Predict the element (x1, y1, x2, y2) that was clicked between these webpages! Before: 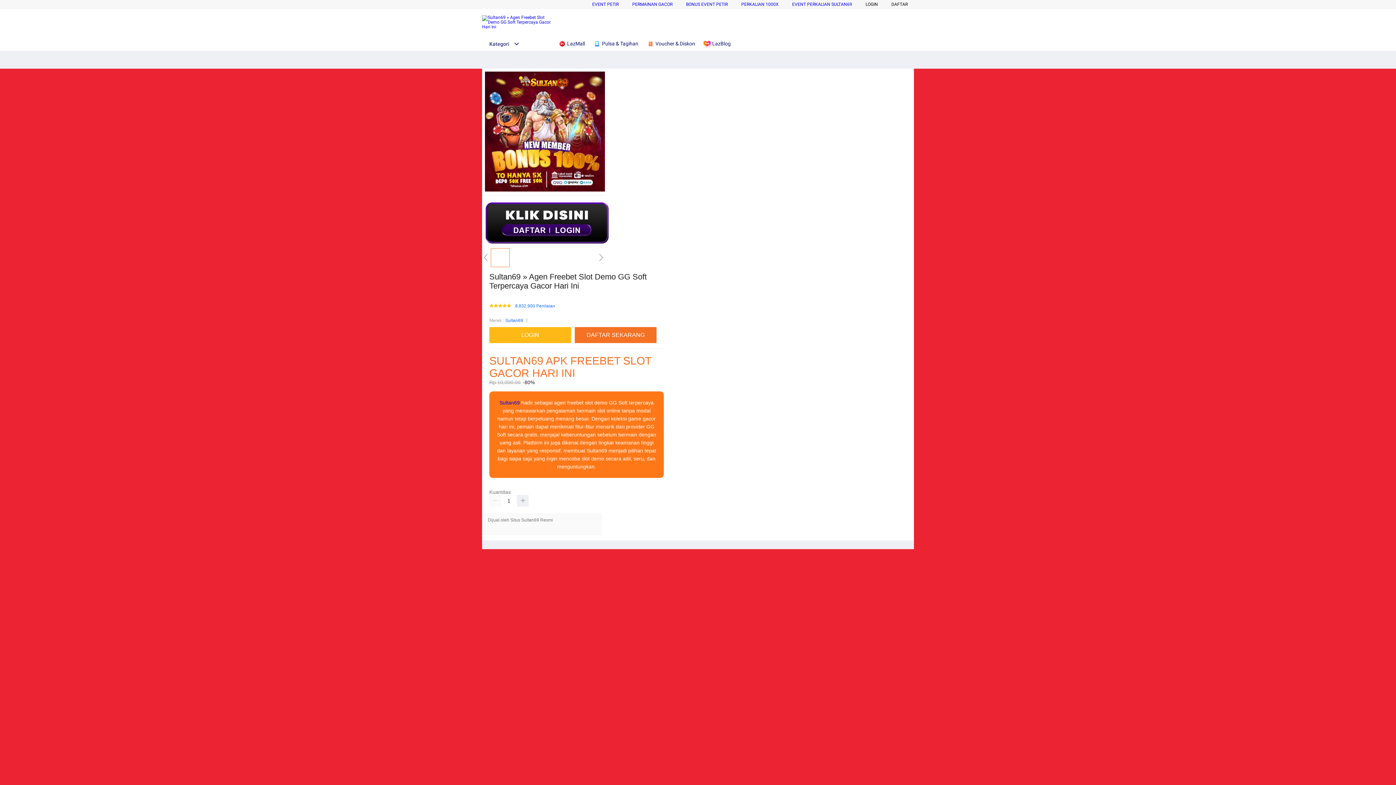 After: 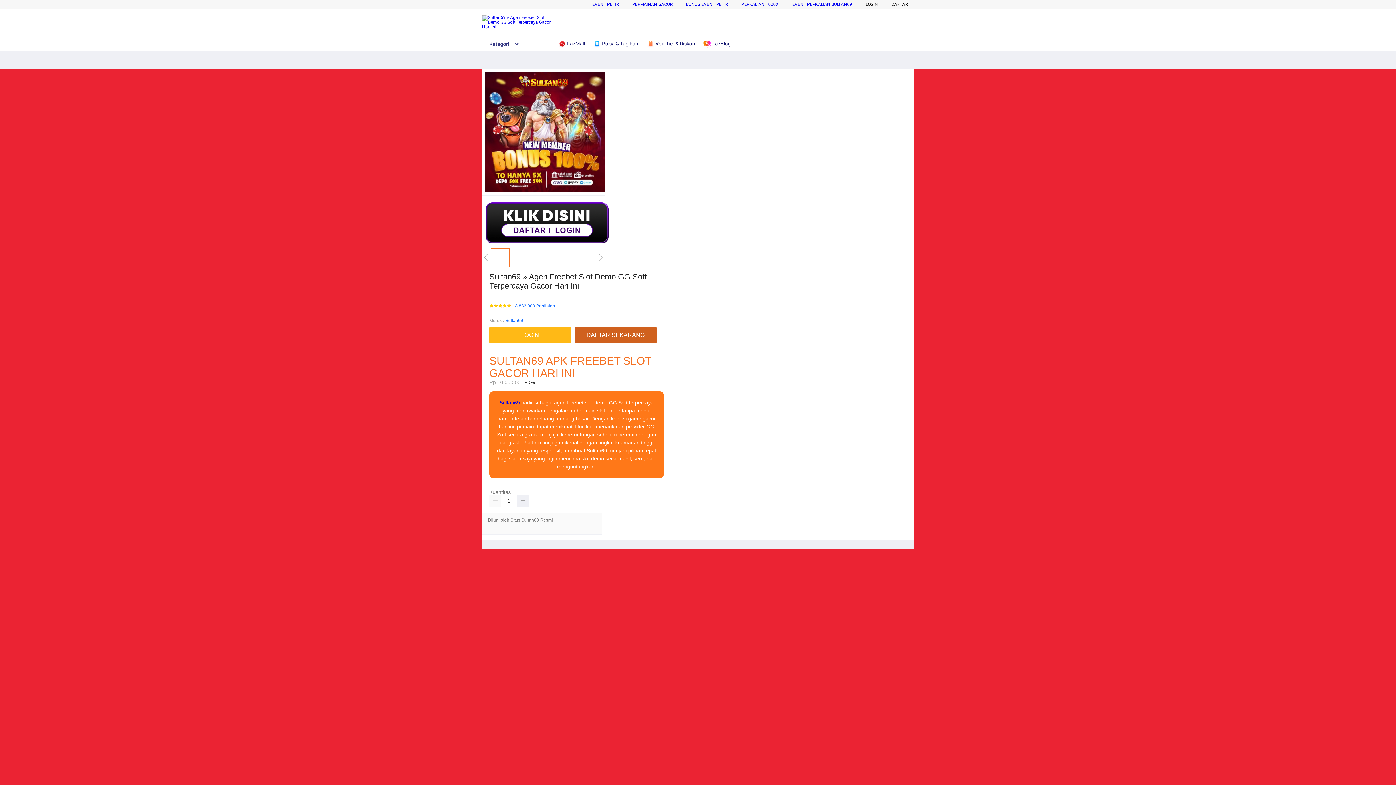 Action: label: DAFTAR SEKARANG bbox: (574, 327, 660, 343)